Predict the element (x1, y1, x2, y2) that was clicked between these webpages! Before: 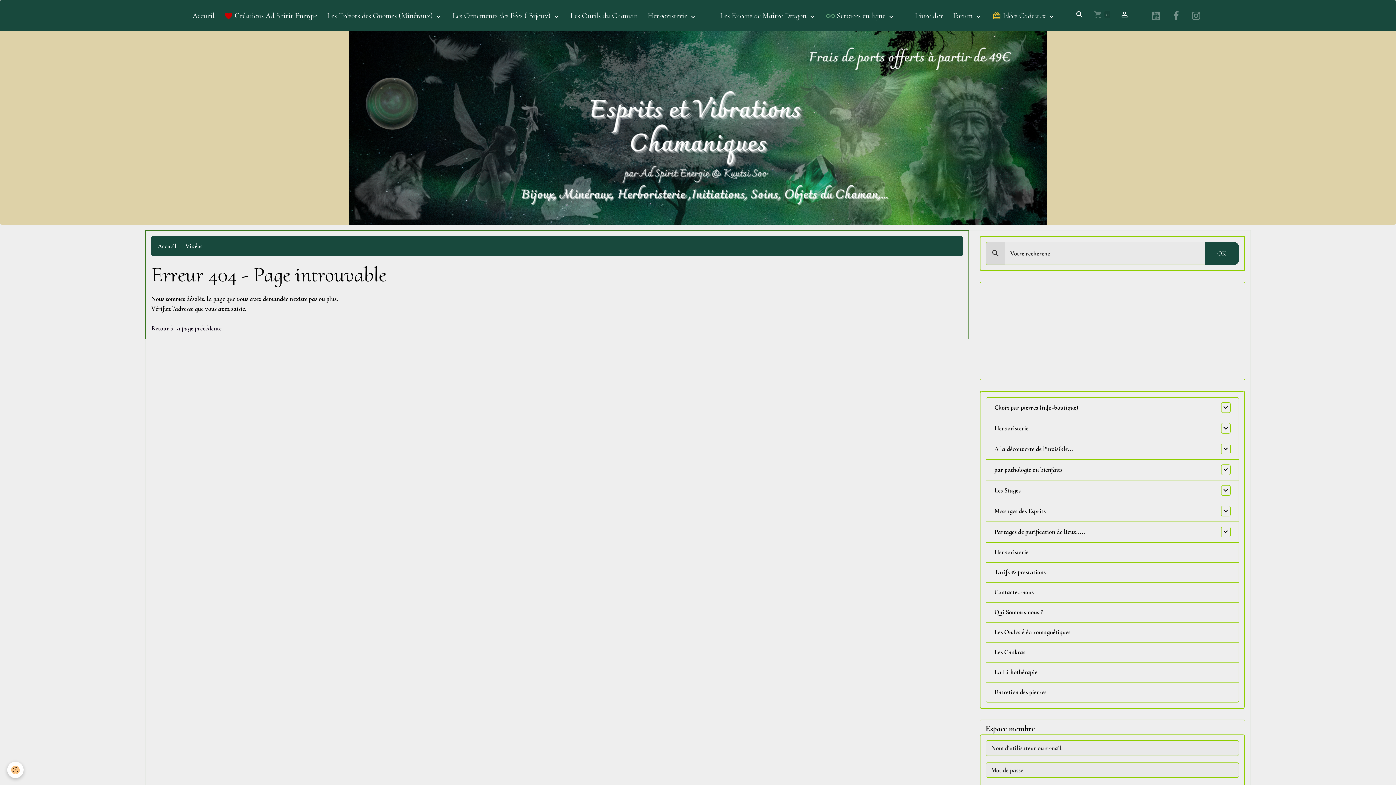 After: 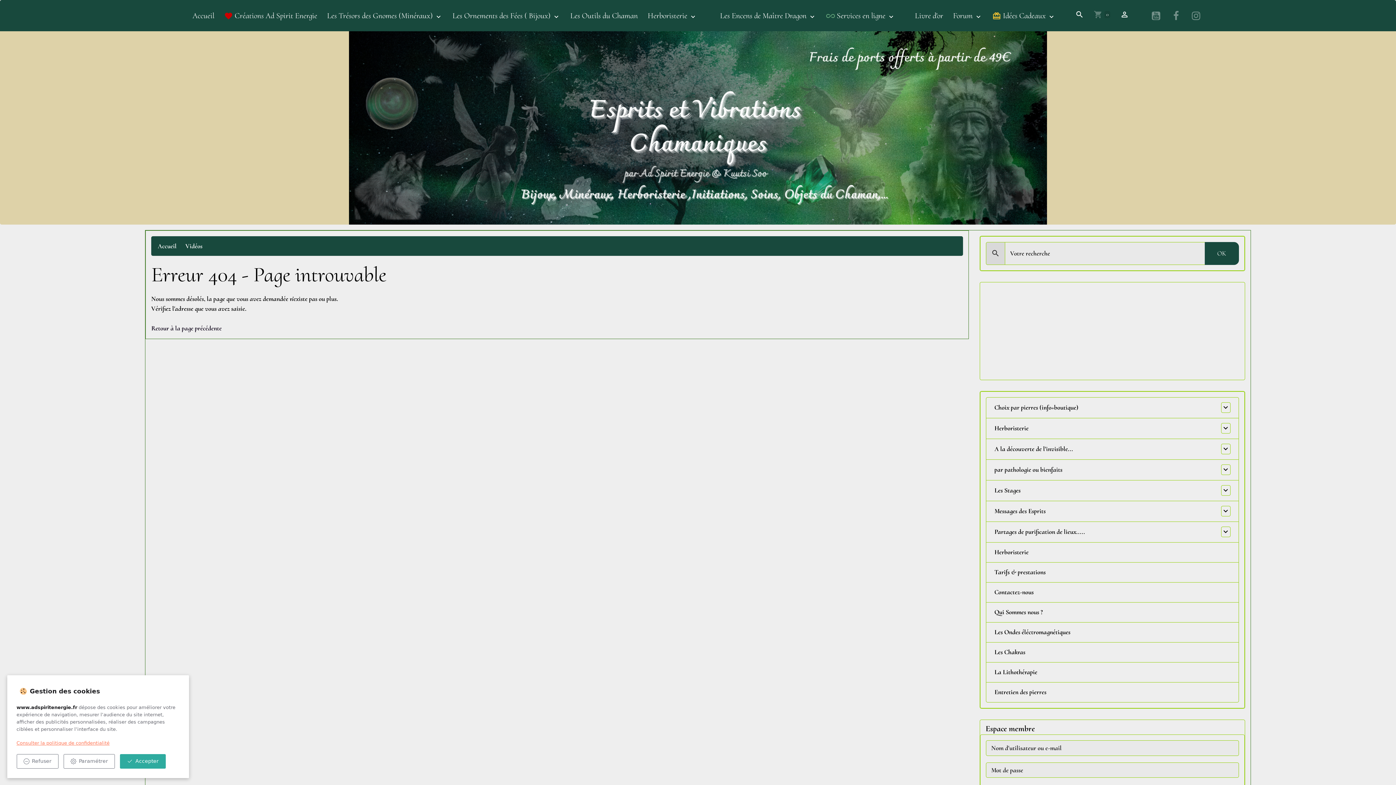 Action: bbox: (7, 762, 23, 778) label: Cookies